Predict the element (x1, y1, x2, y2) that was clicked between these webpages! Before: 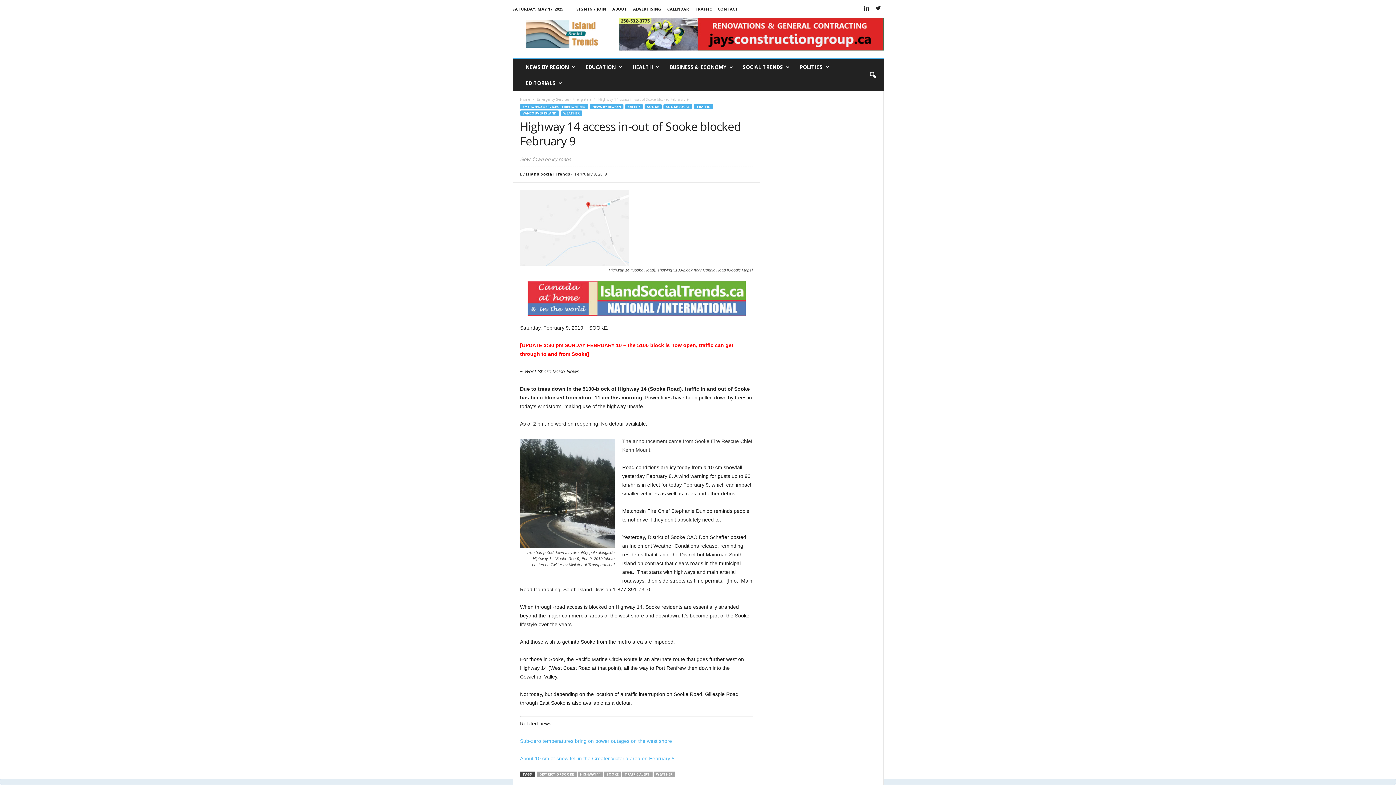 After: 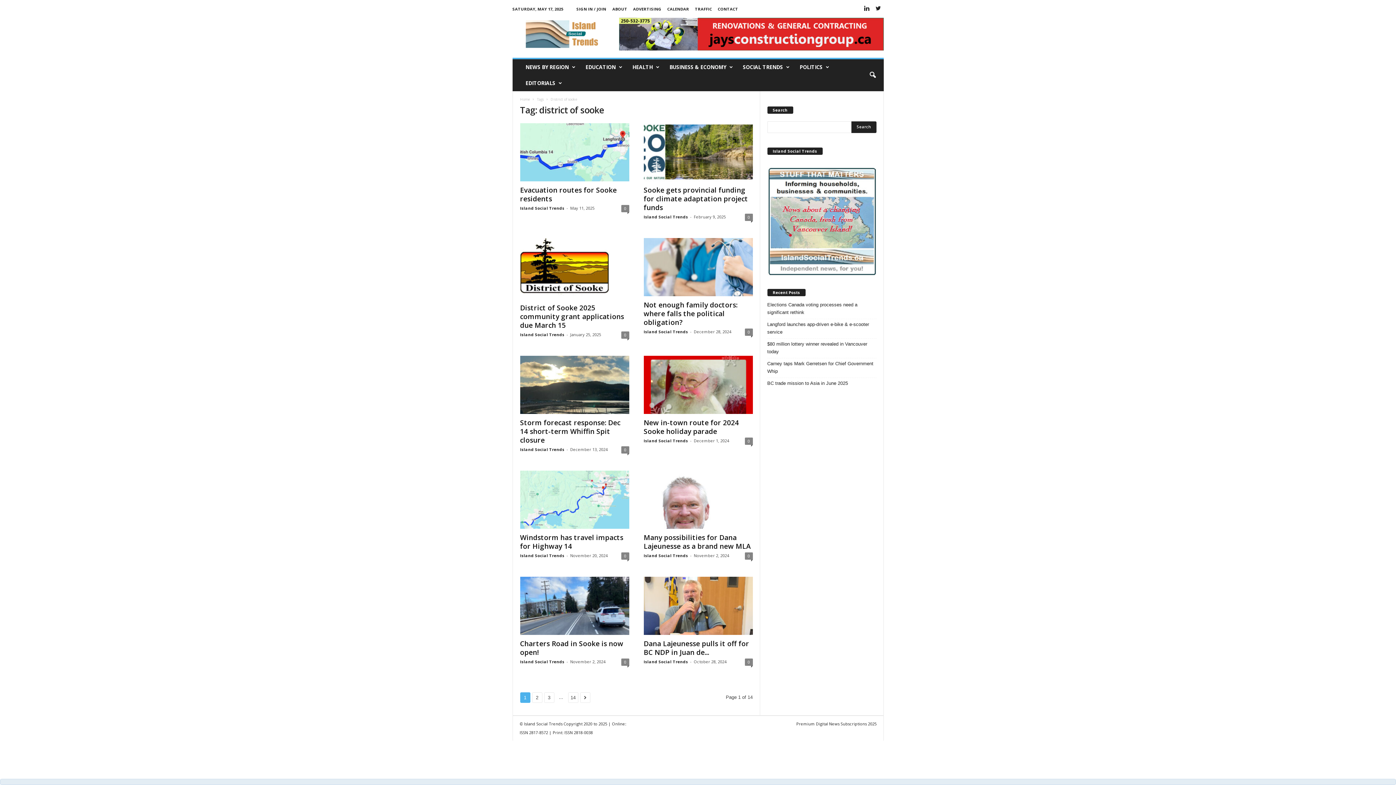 Action: label: DISTRICT OF SOOKE bbox: (536, 772, 576, 777)